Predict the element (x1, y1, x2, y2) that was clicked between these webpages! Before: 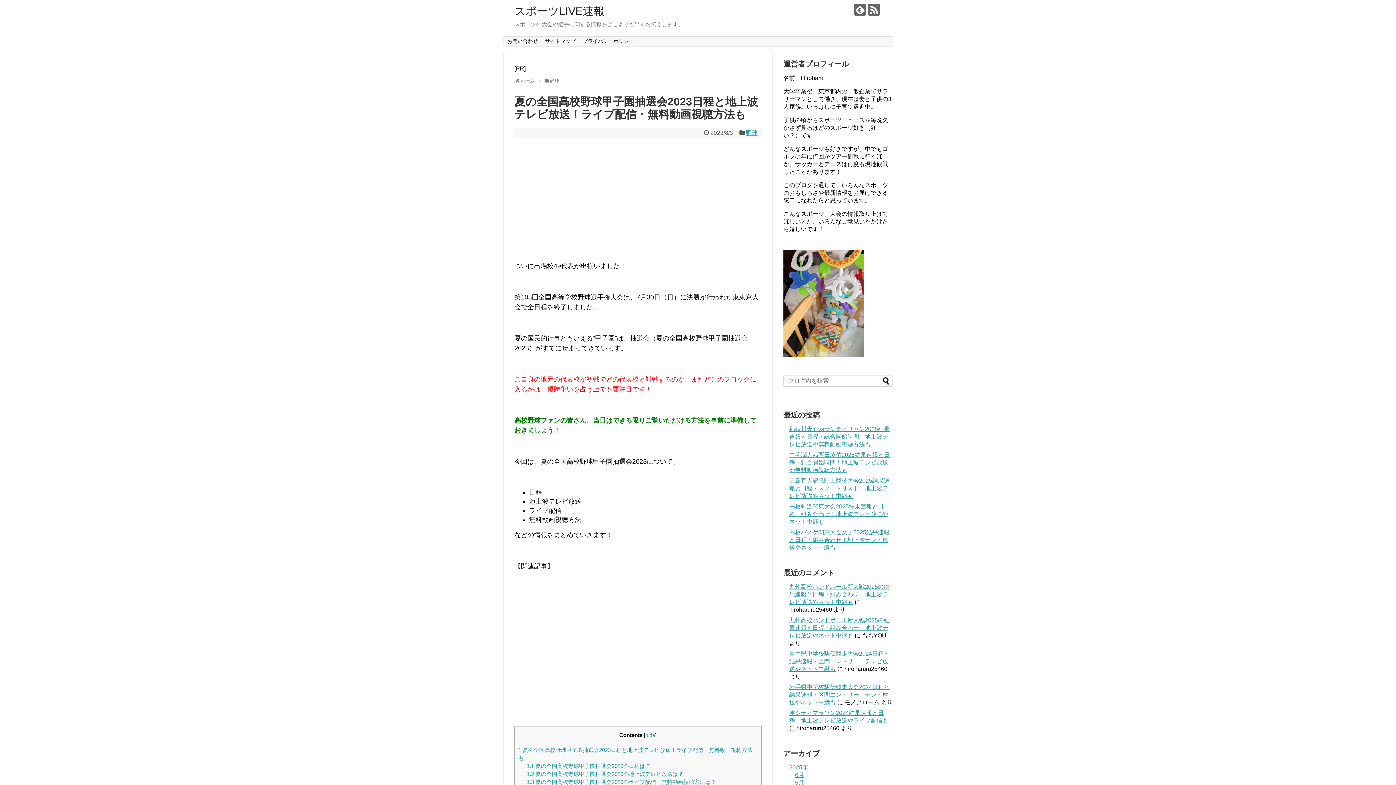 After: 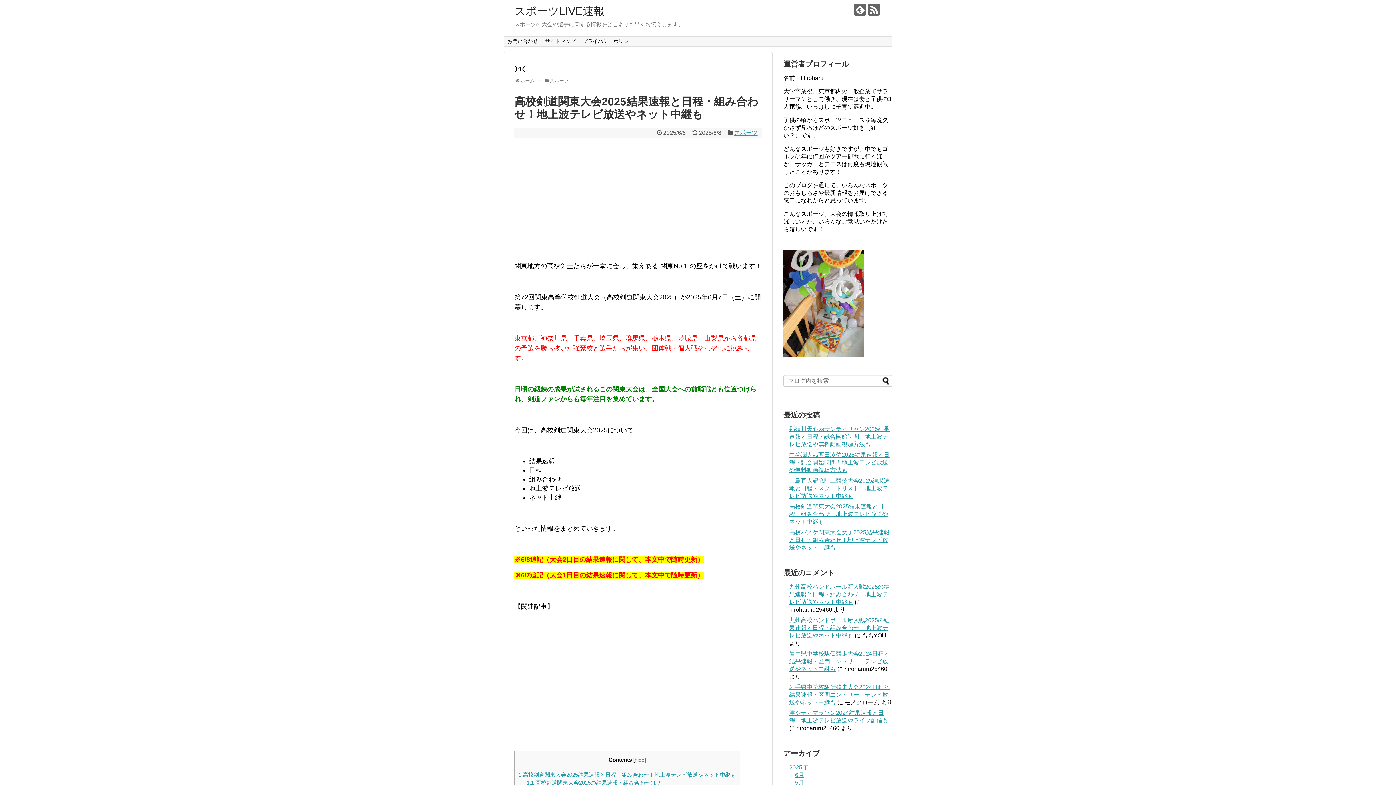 Action: bbox: (789, 503, 888, 525) label: 高校剣道関東大会2025結果速報と日程・組み合わせ！地上波テレビ放送やネット中継も